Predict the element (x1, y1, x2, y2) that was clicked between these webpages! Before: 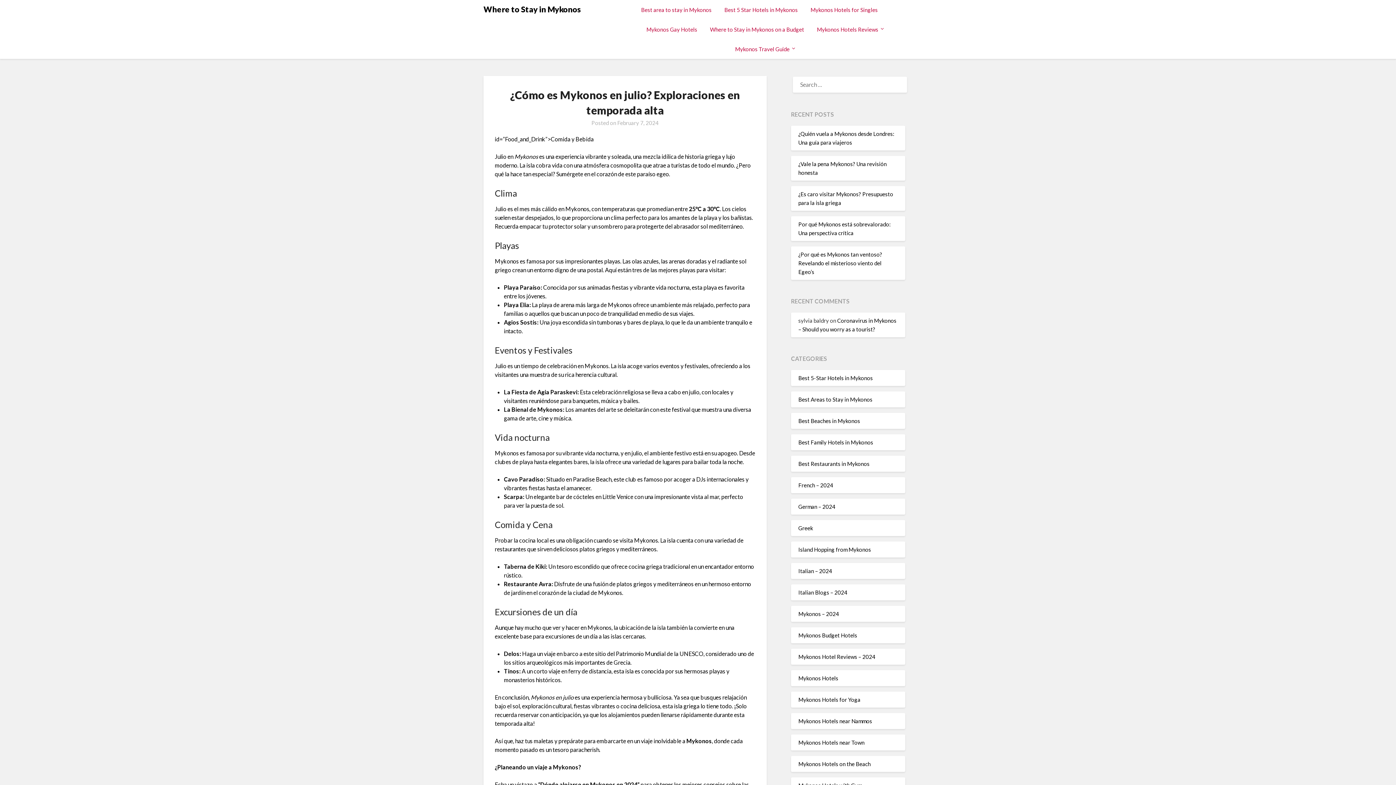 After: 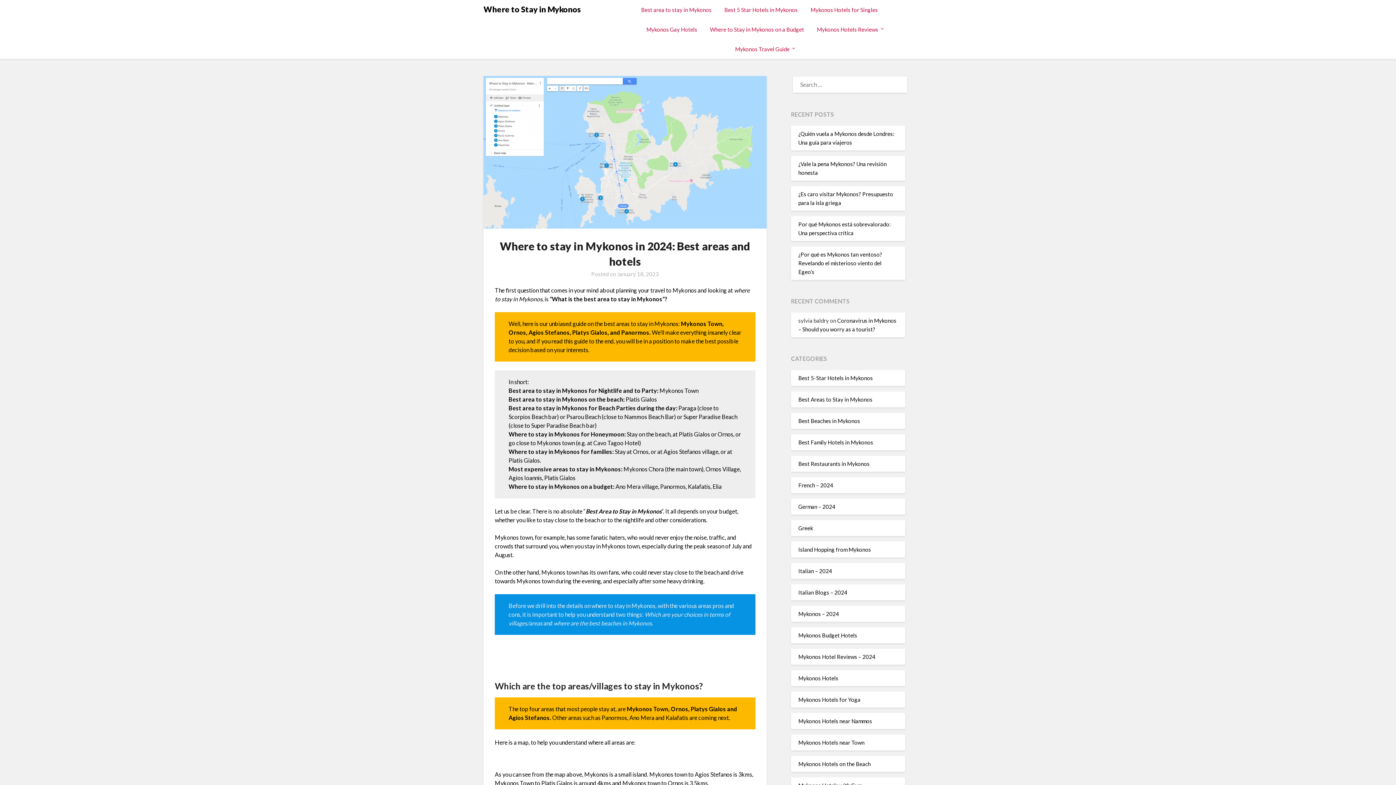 Action: label: Best area to stay in Mykonos bbox: (641, 0, 717, 19)